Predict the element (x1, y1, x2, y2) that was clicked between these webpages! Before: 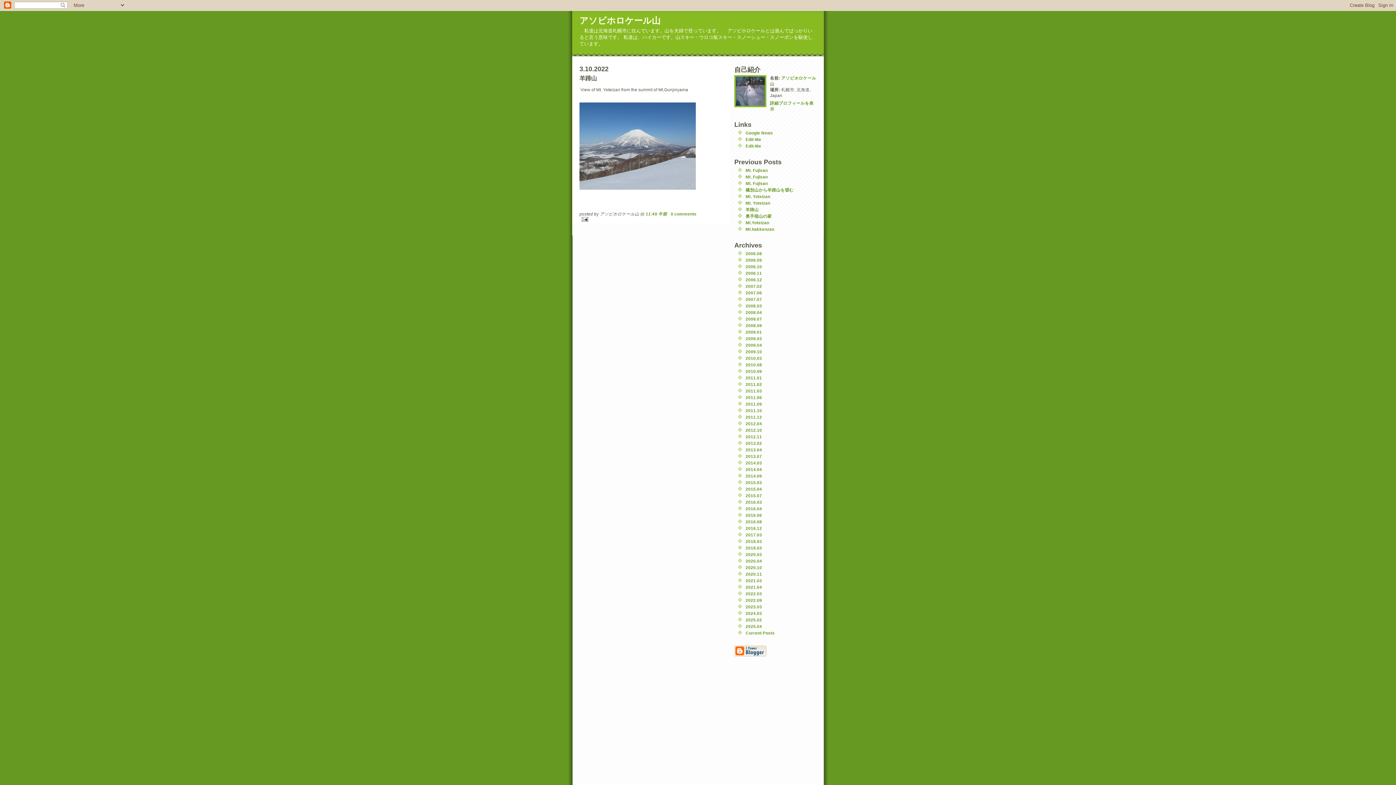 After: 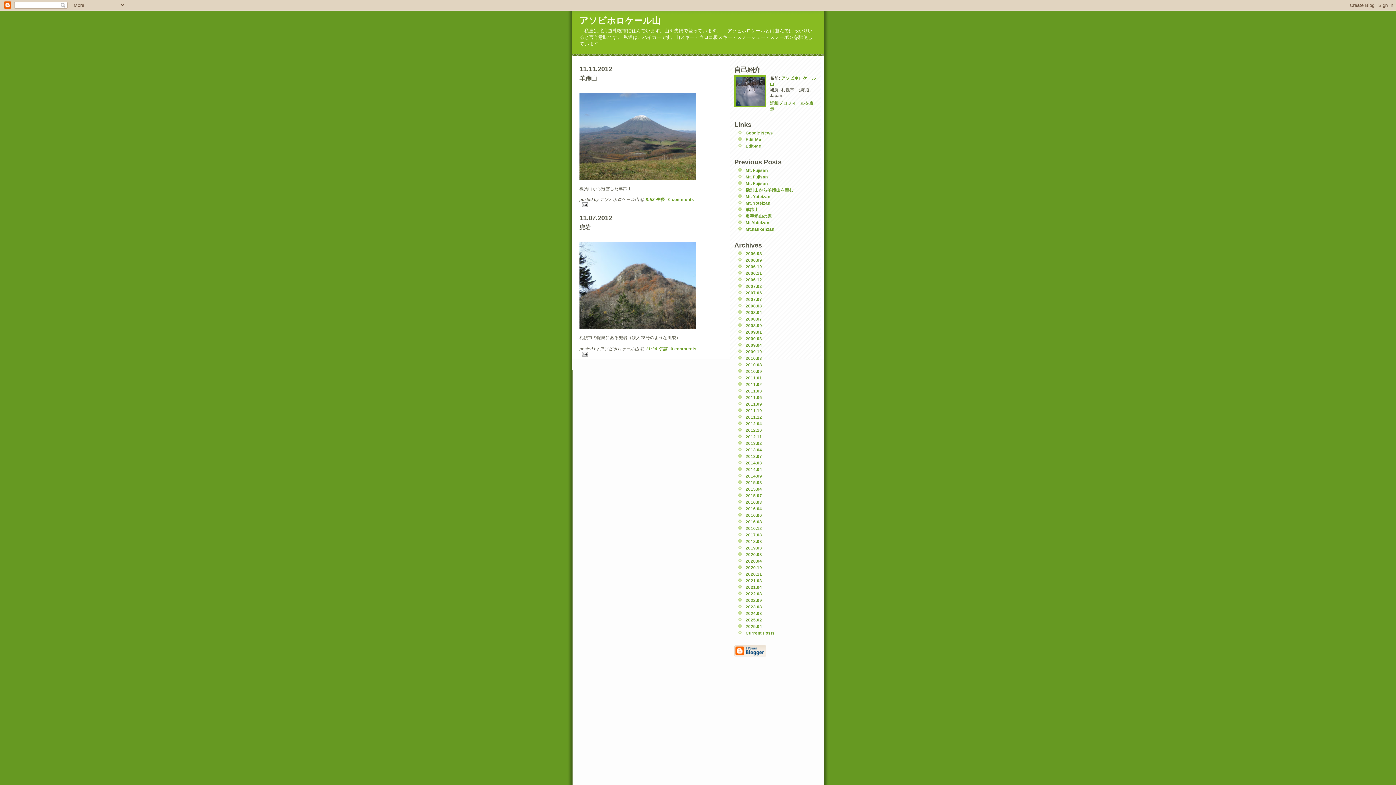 Action: bbox: (745, 434, 762, 439) label: 2012.11